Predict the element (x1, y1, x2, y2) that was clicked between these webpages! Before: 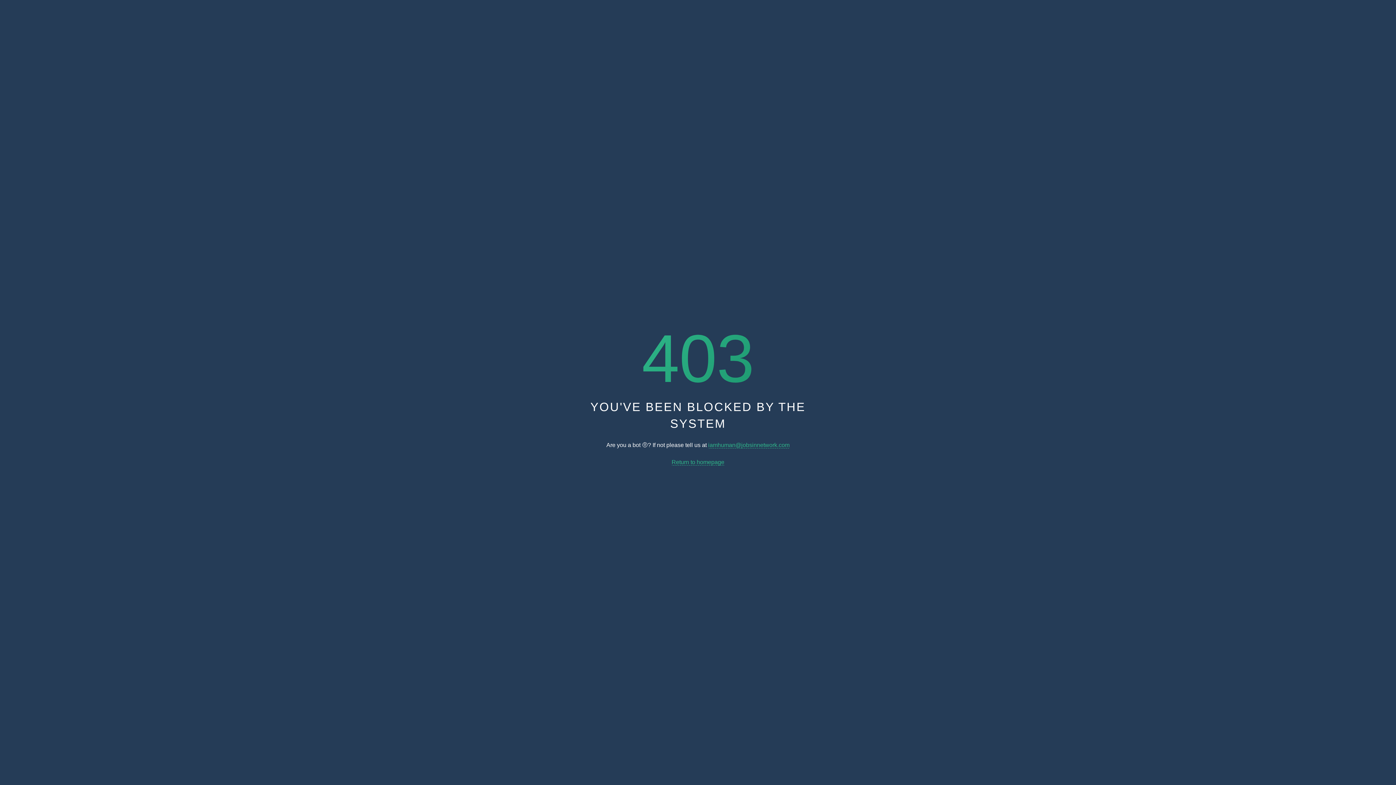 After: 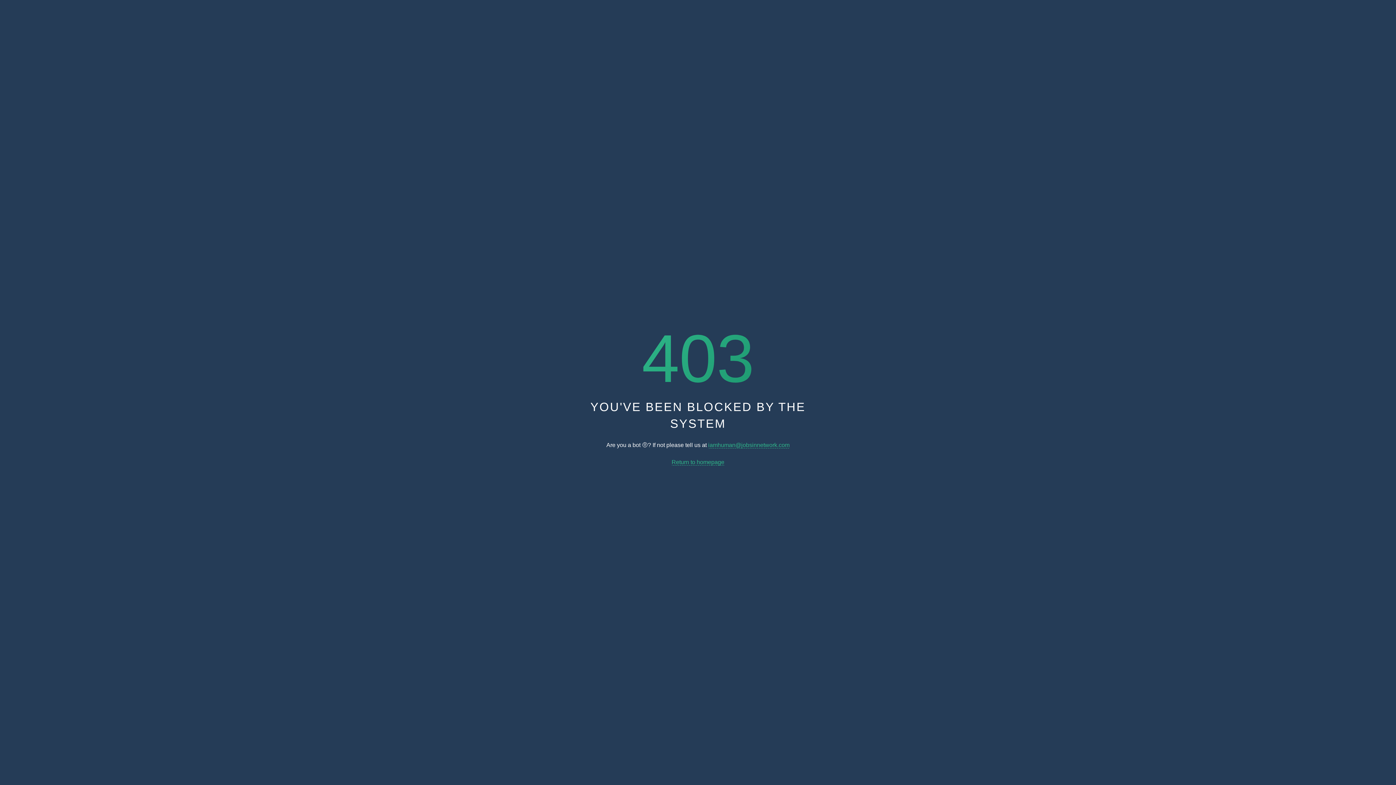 Action: label: iamhuman@jobsinnetwork.com bbox: (708, 442, 789, 448)